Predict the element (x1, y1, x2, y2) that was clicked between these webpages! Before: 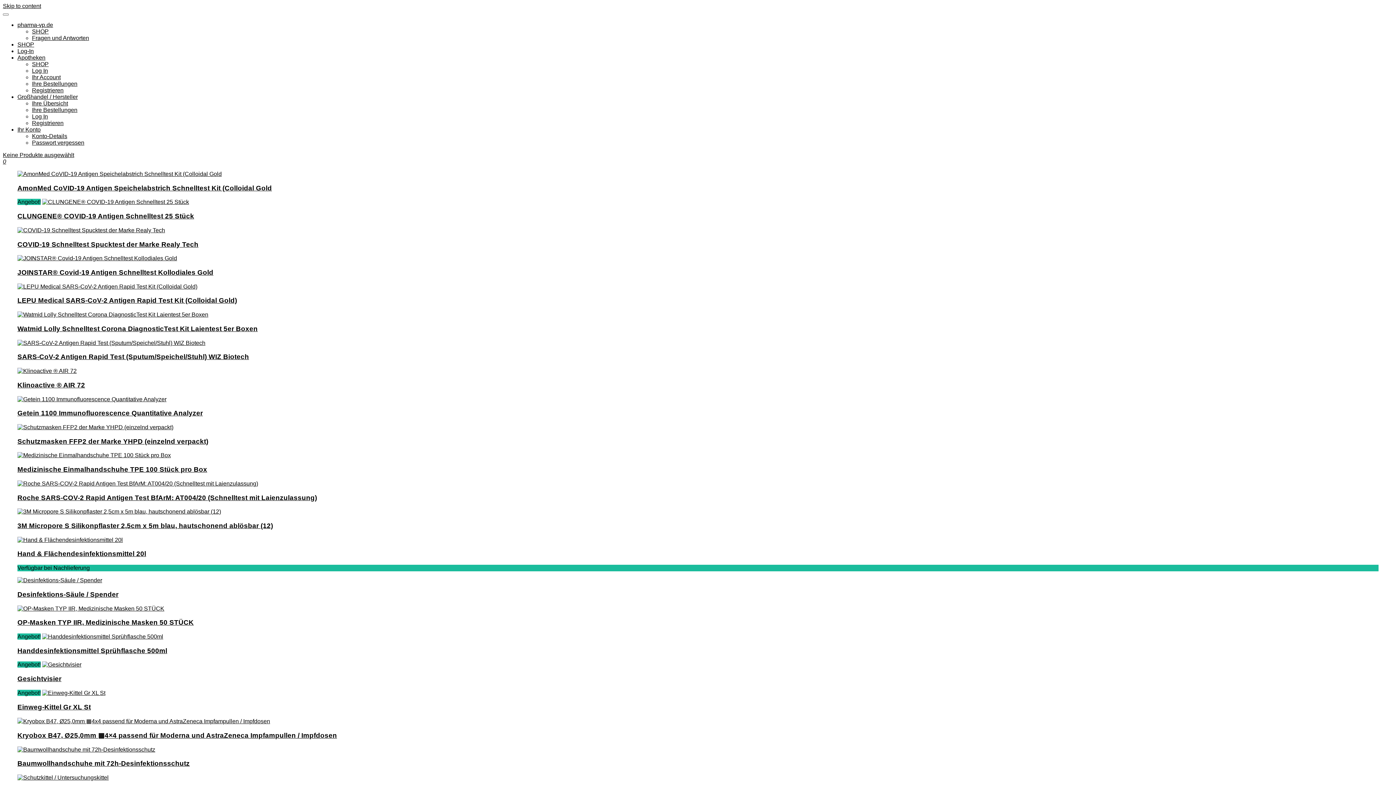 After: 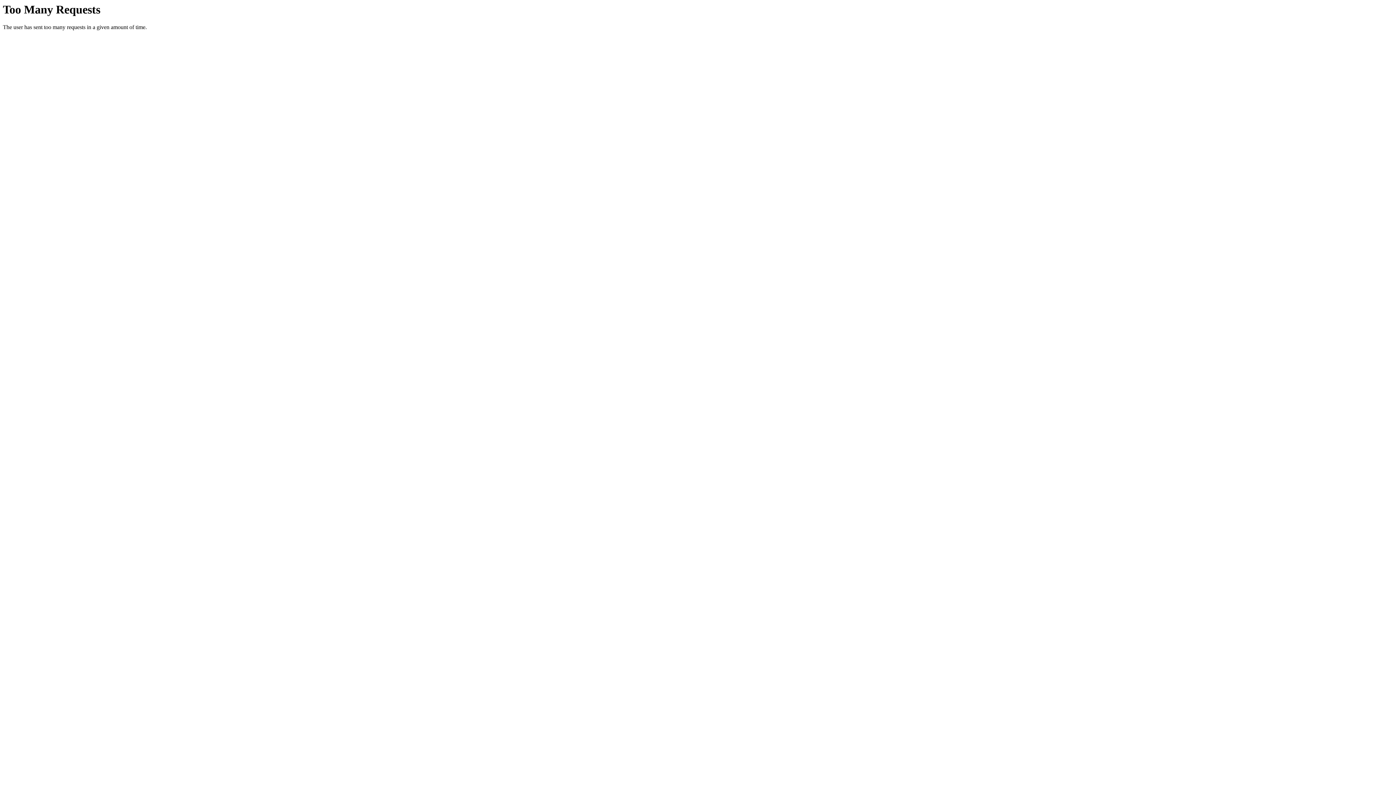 Action: label: Konto-Details bbox: (32, 133, 67, 139)